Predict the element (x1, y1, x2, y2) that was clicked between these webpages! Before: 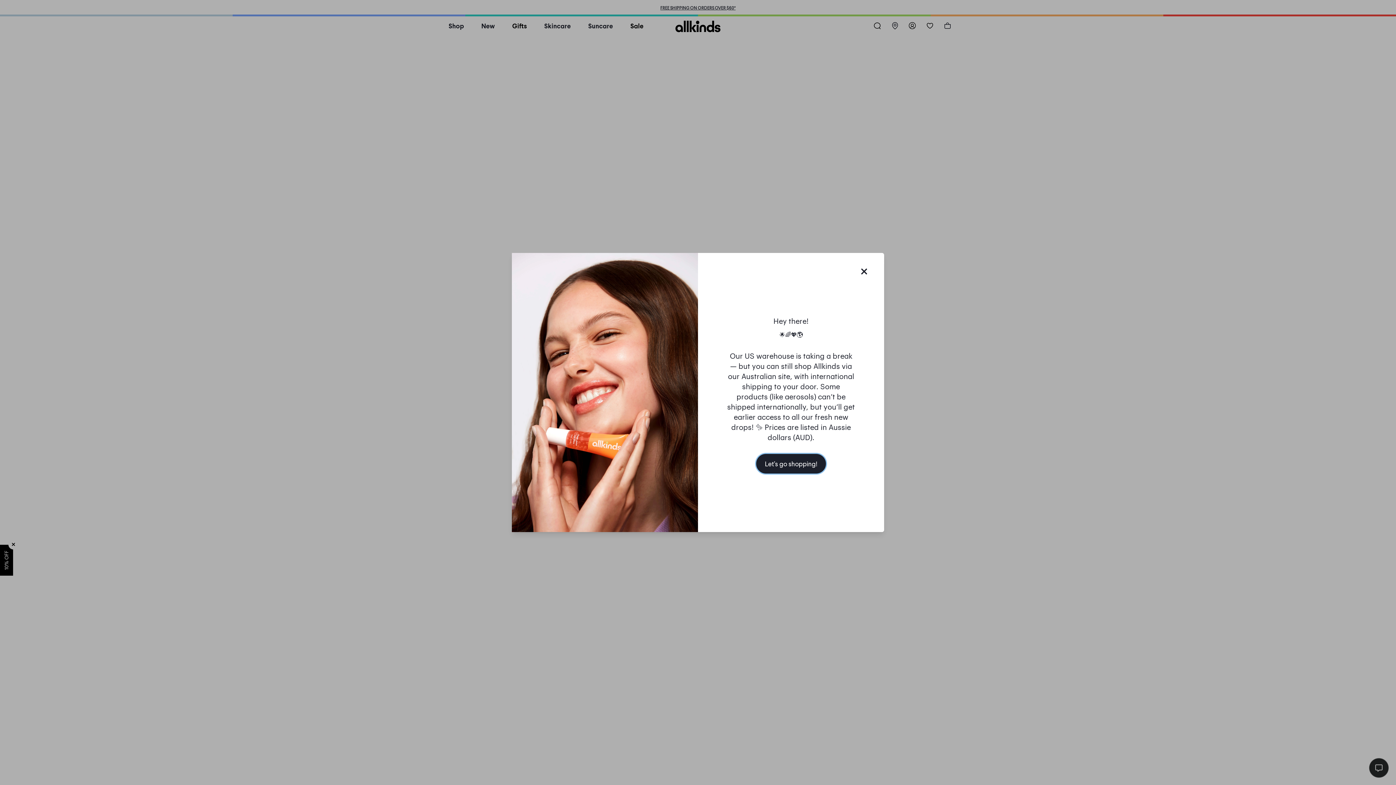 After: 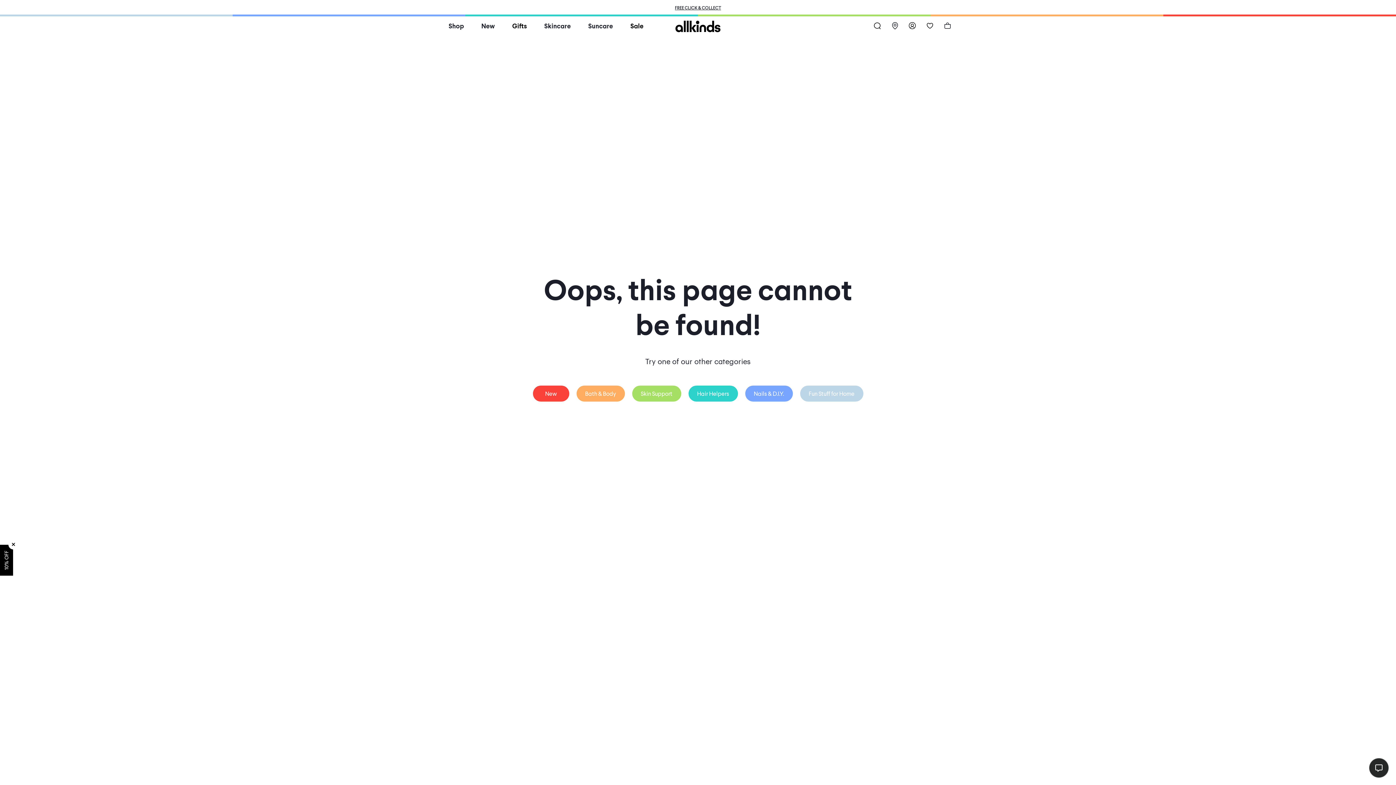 Action: label: Let’s go shopping! bbox: (756, 454, 826, 473)